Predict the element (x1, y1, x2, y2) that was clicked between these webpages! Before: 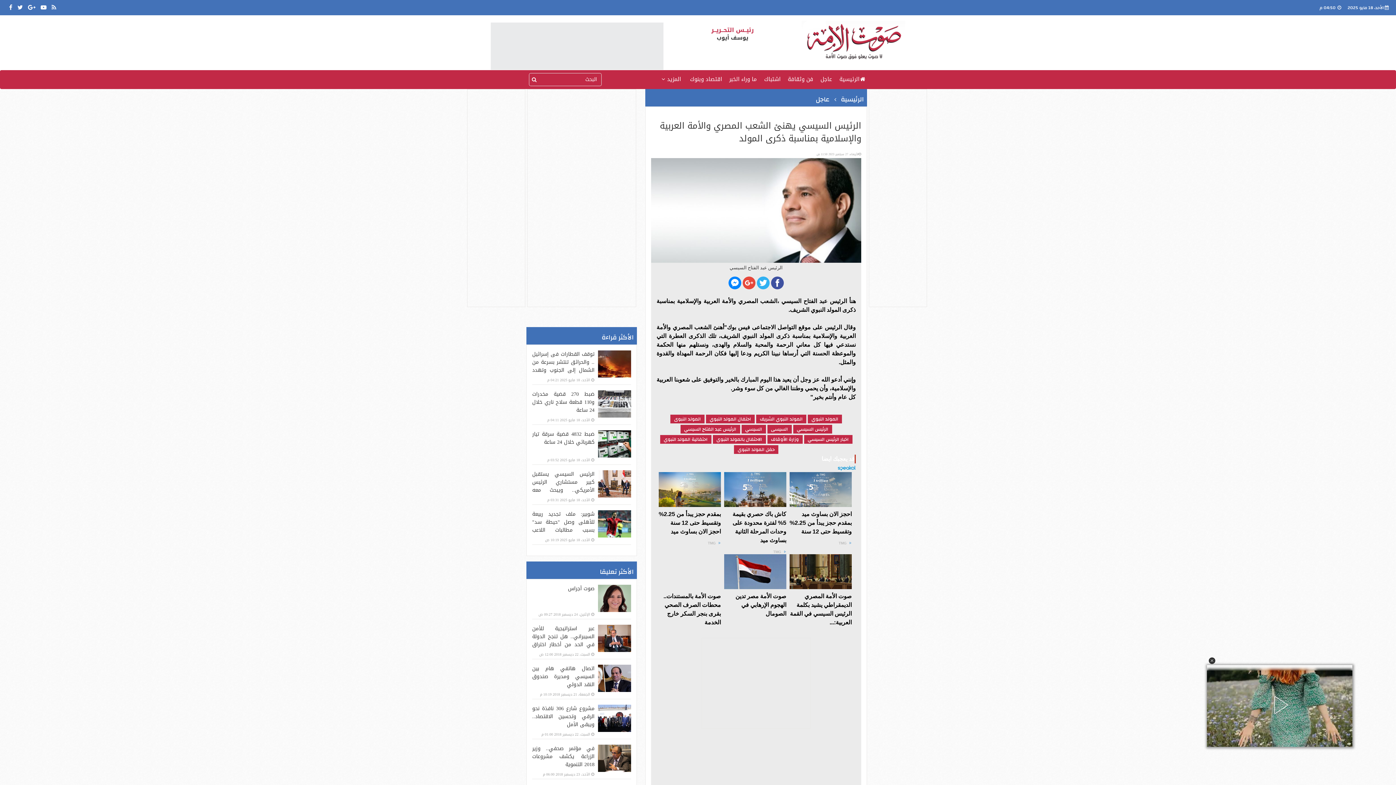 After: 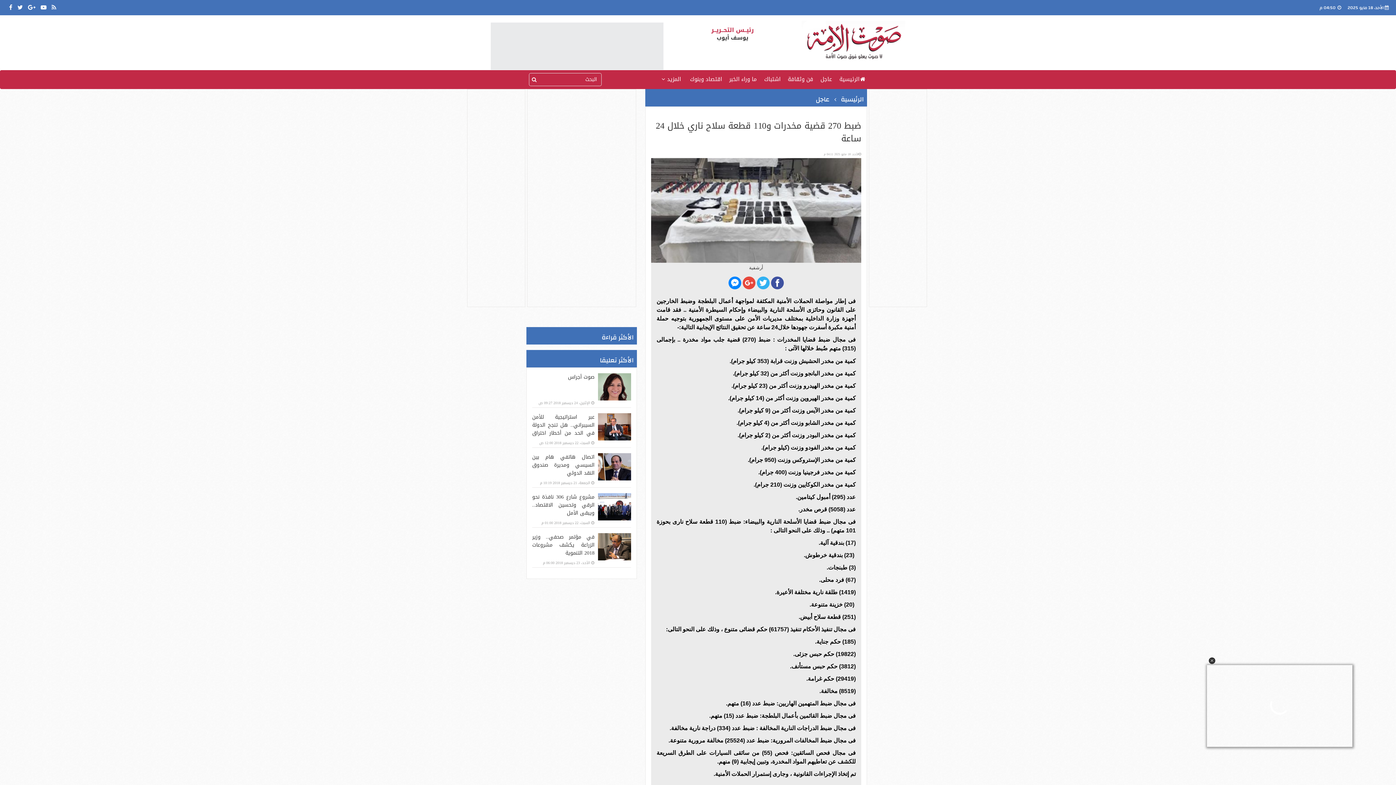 Action: bbox: (532, 389, 594, 415) label: ضبط 270 قضية مخدرات و110 قطعة سلاح ناري خلال 24 ساعة